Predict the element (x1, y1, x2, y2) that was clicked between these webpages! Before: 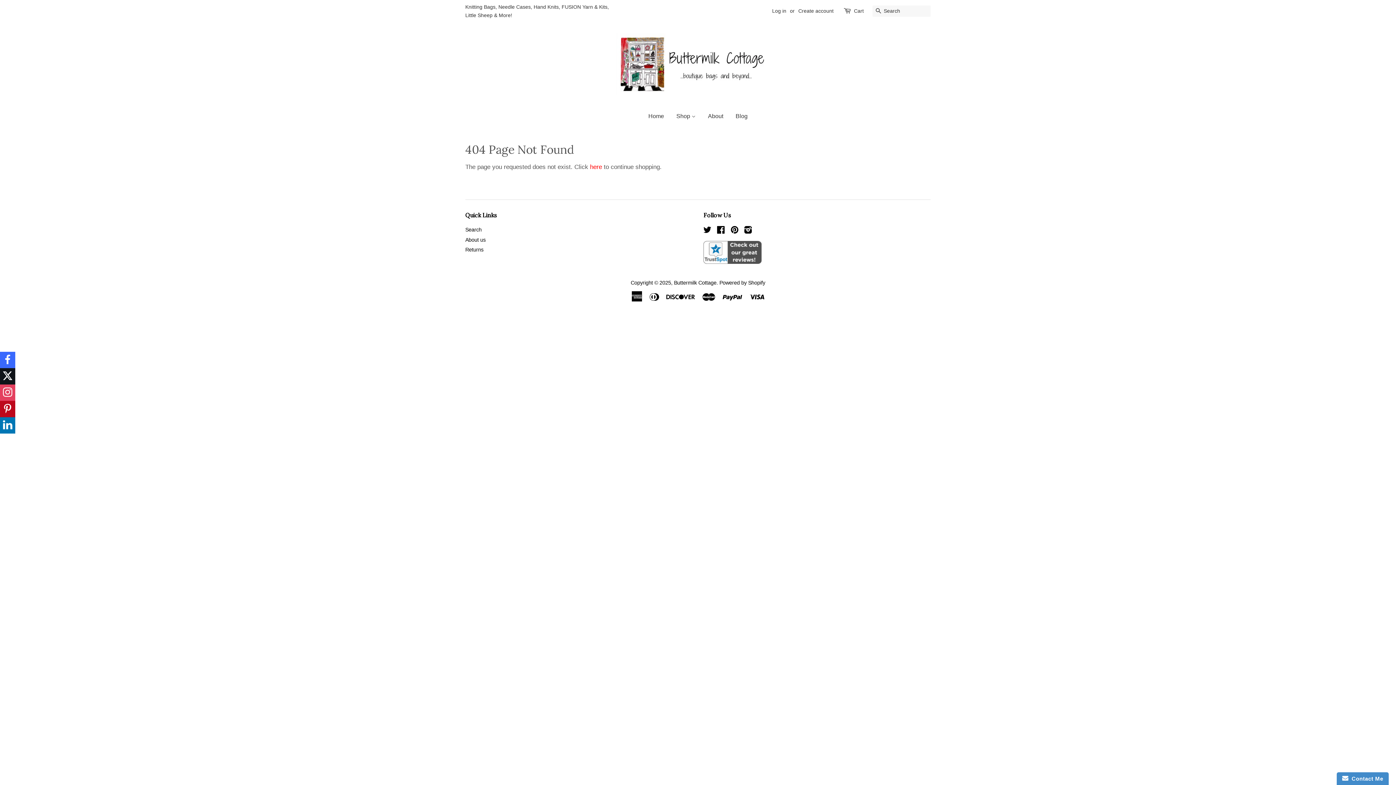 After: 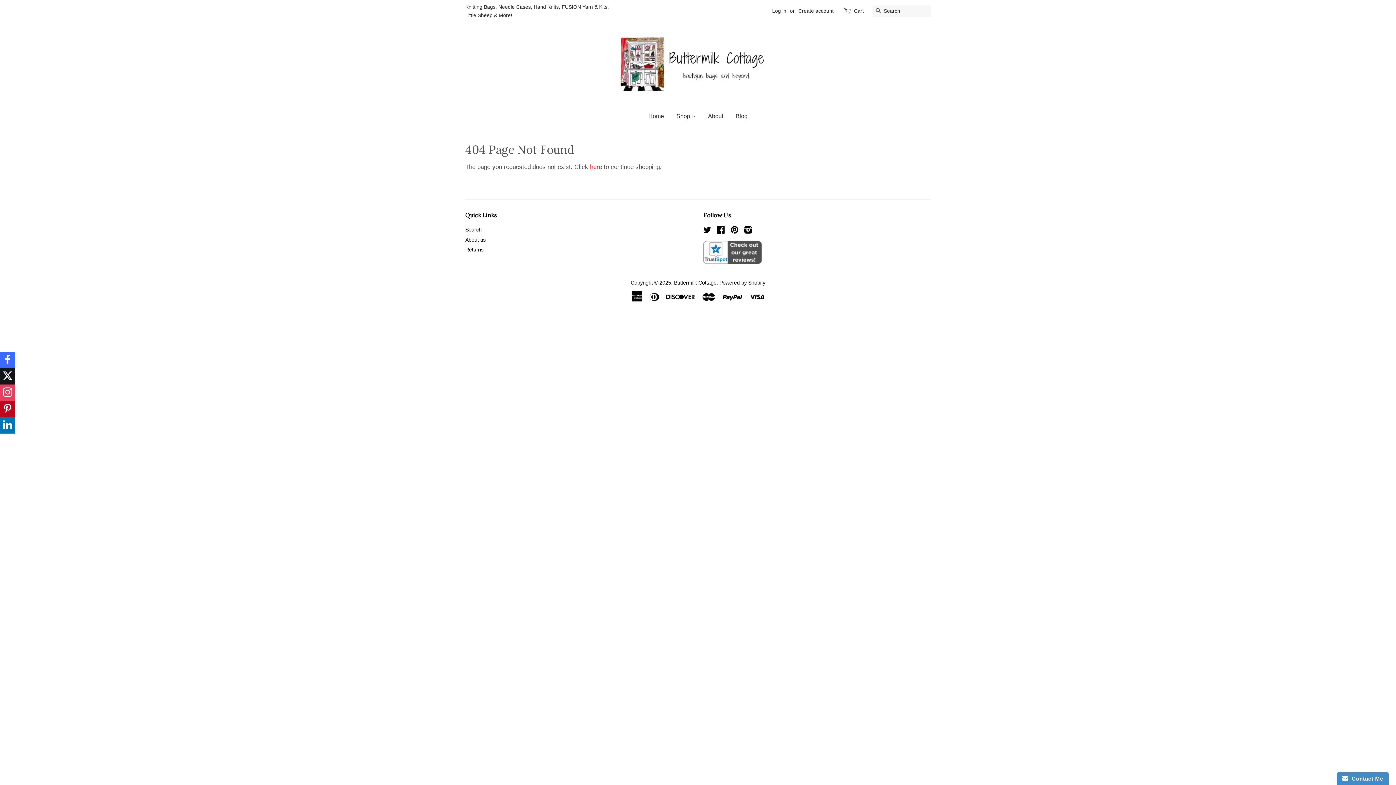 Action: bbox: (703, 258, 761, 265)